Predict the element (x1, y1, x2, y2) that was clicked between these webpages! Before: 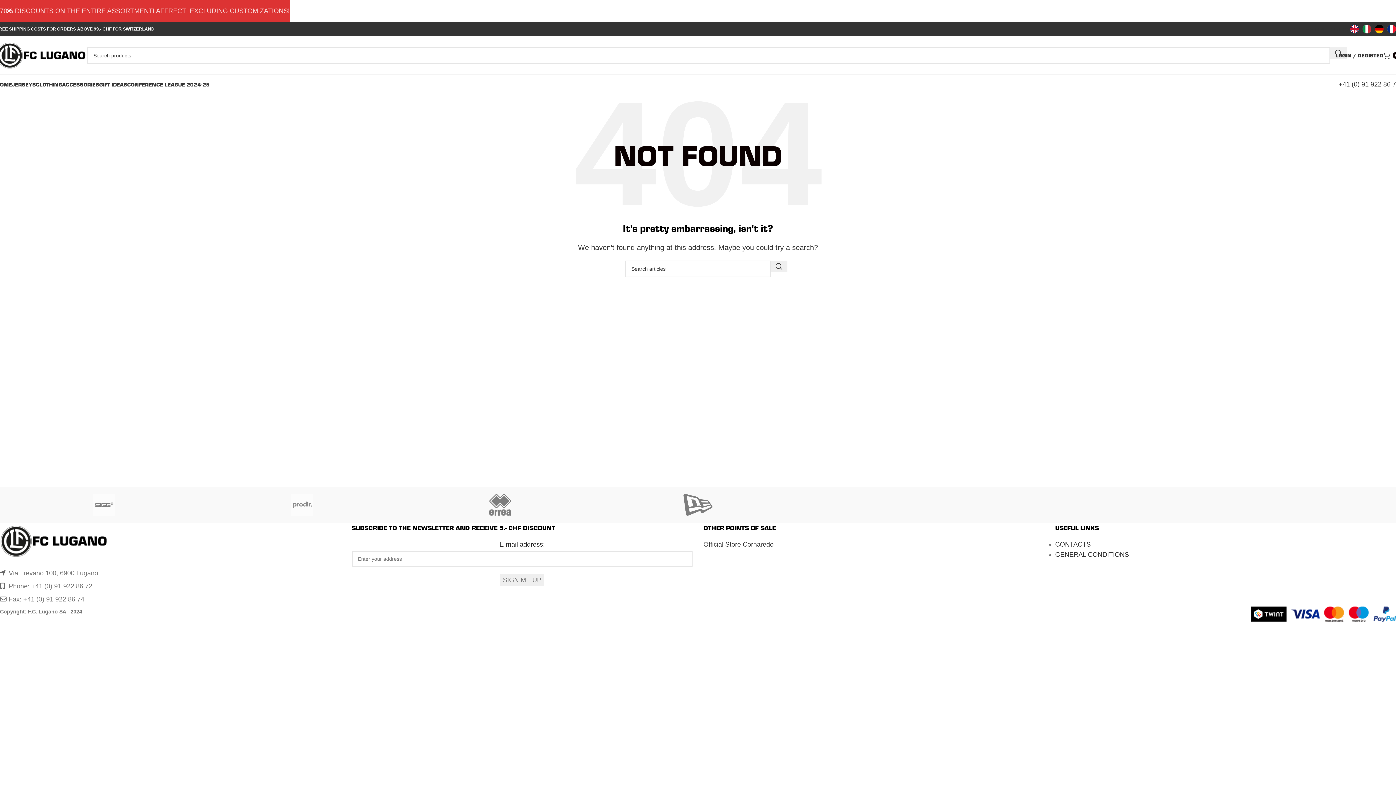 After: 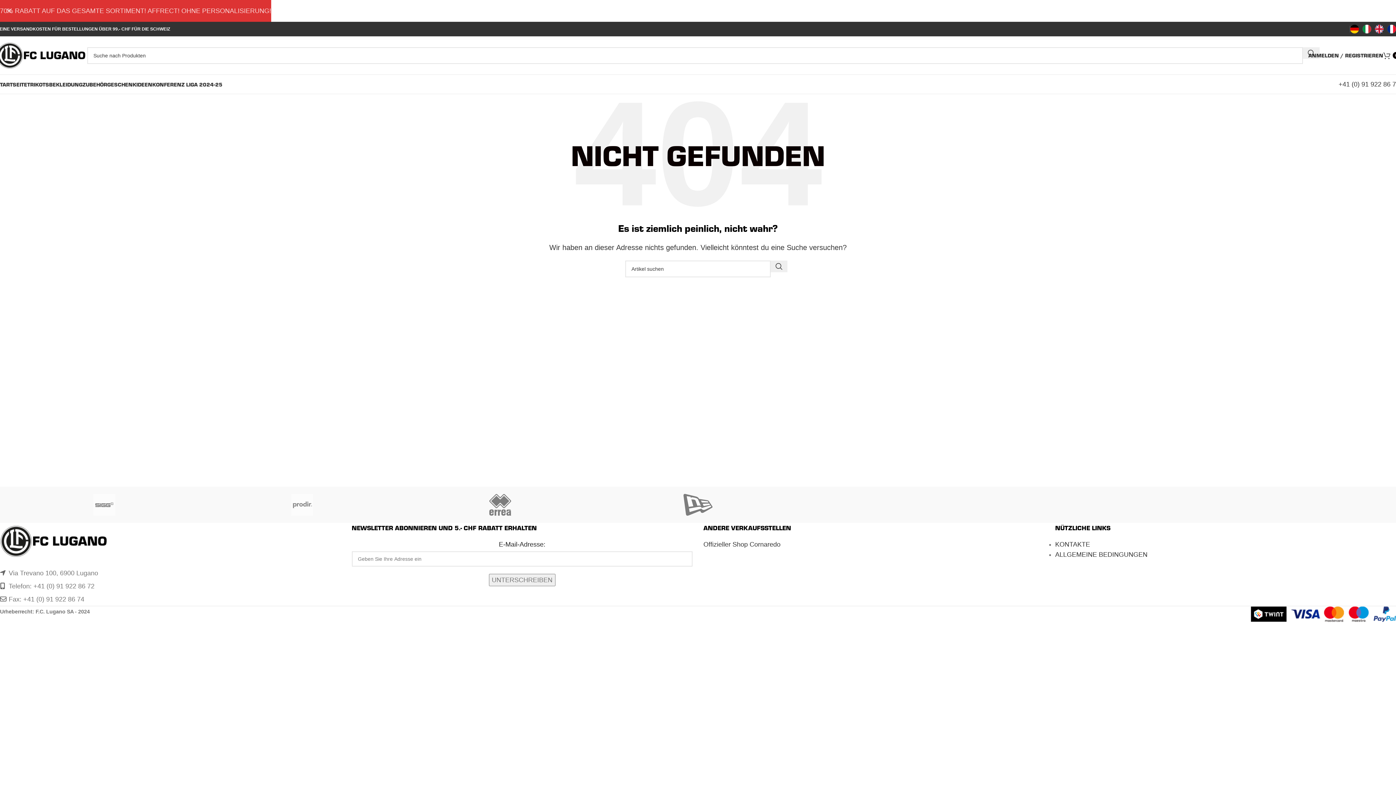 Action: bbox: (1375, 26, 1387, 31)